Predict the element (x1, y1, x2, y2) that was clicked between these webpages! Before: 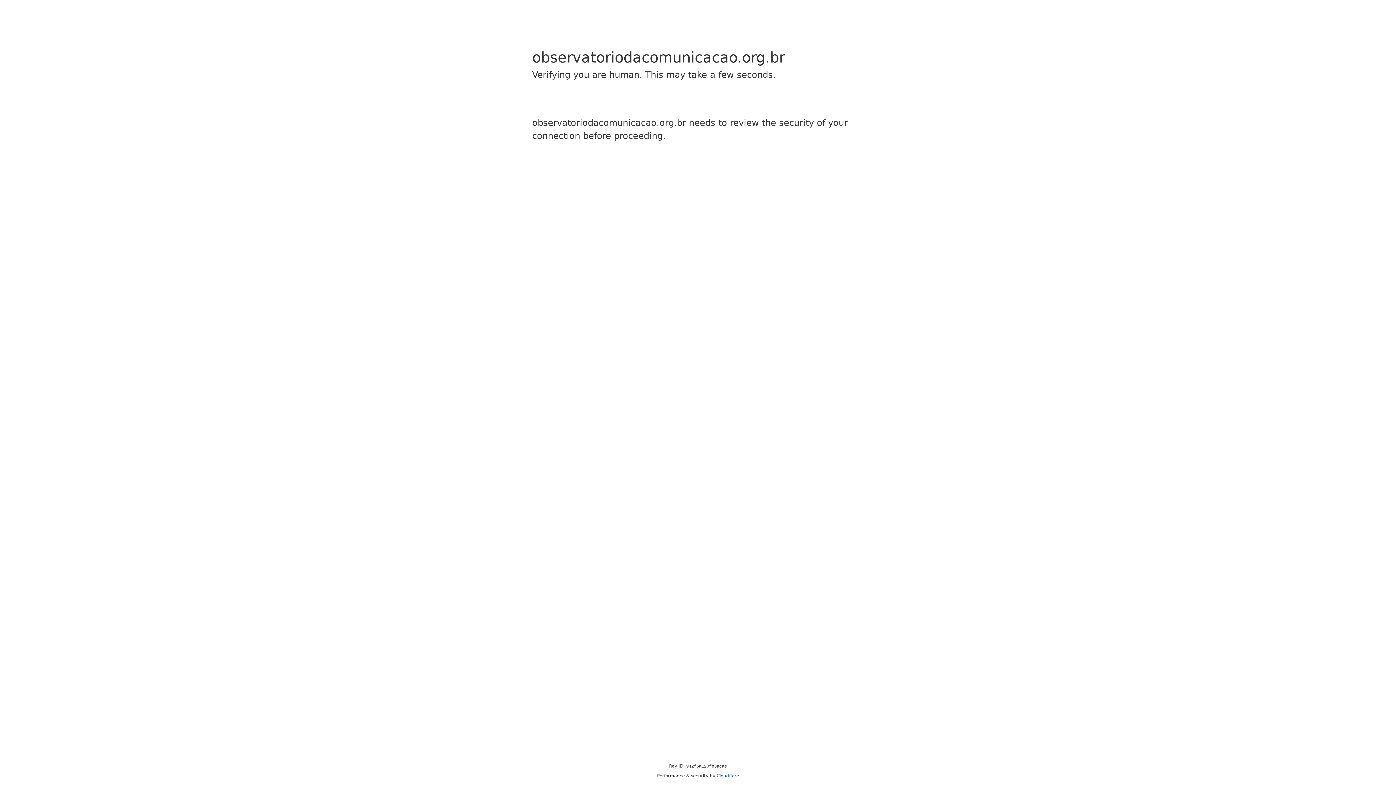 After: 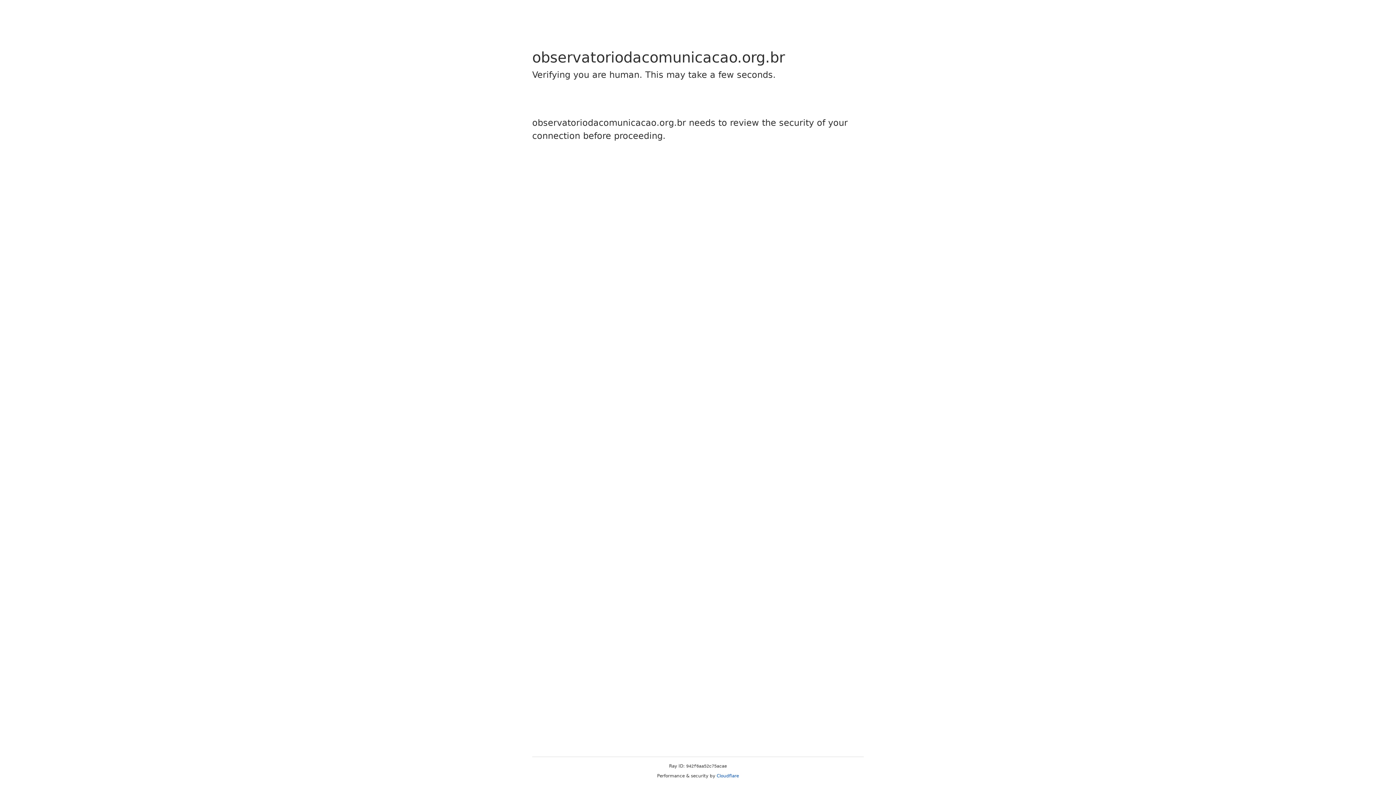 Action: label: Cloudflare bbox: (716, 773, 739, 778)